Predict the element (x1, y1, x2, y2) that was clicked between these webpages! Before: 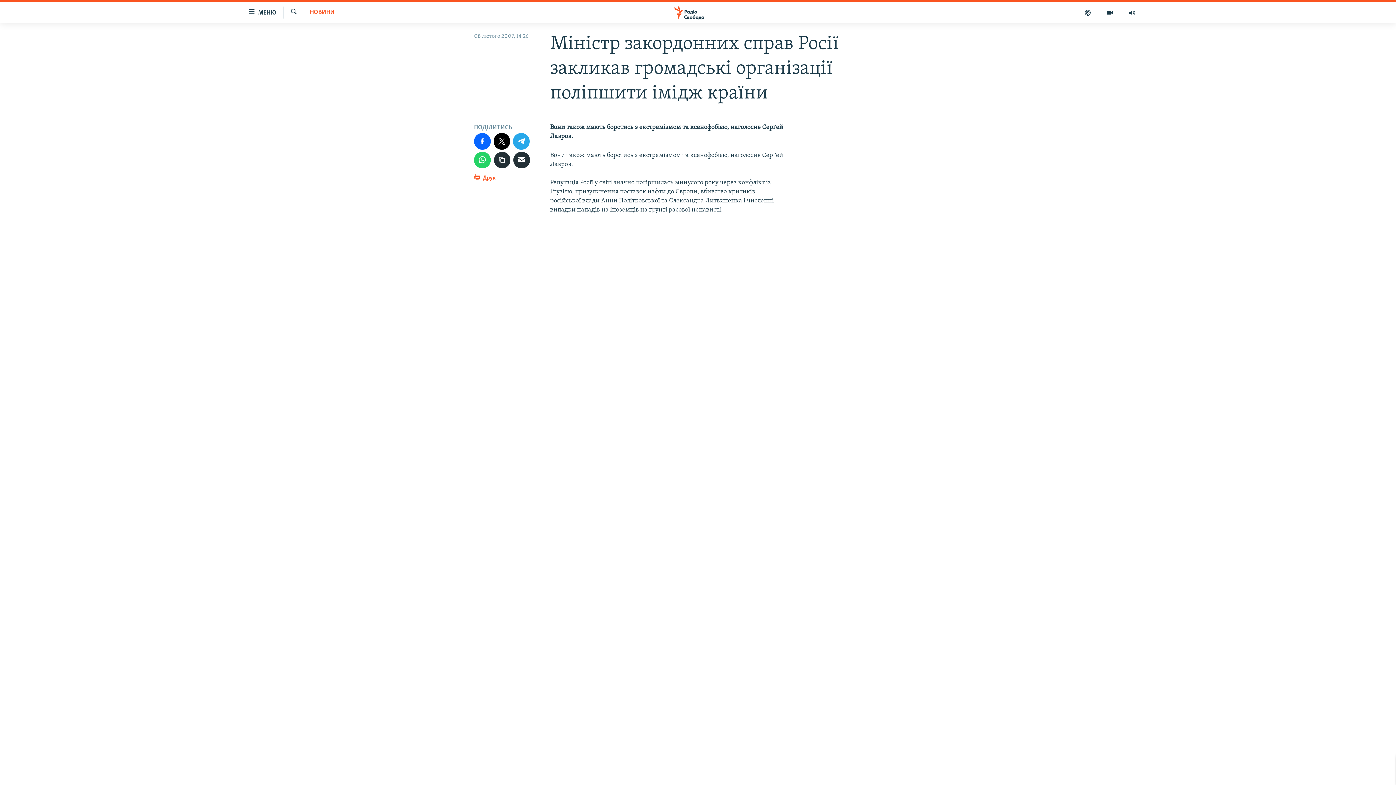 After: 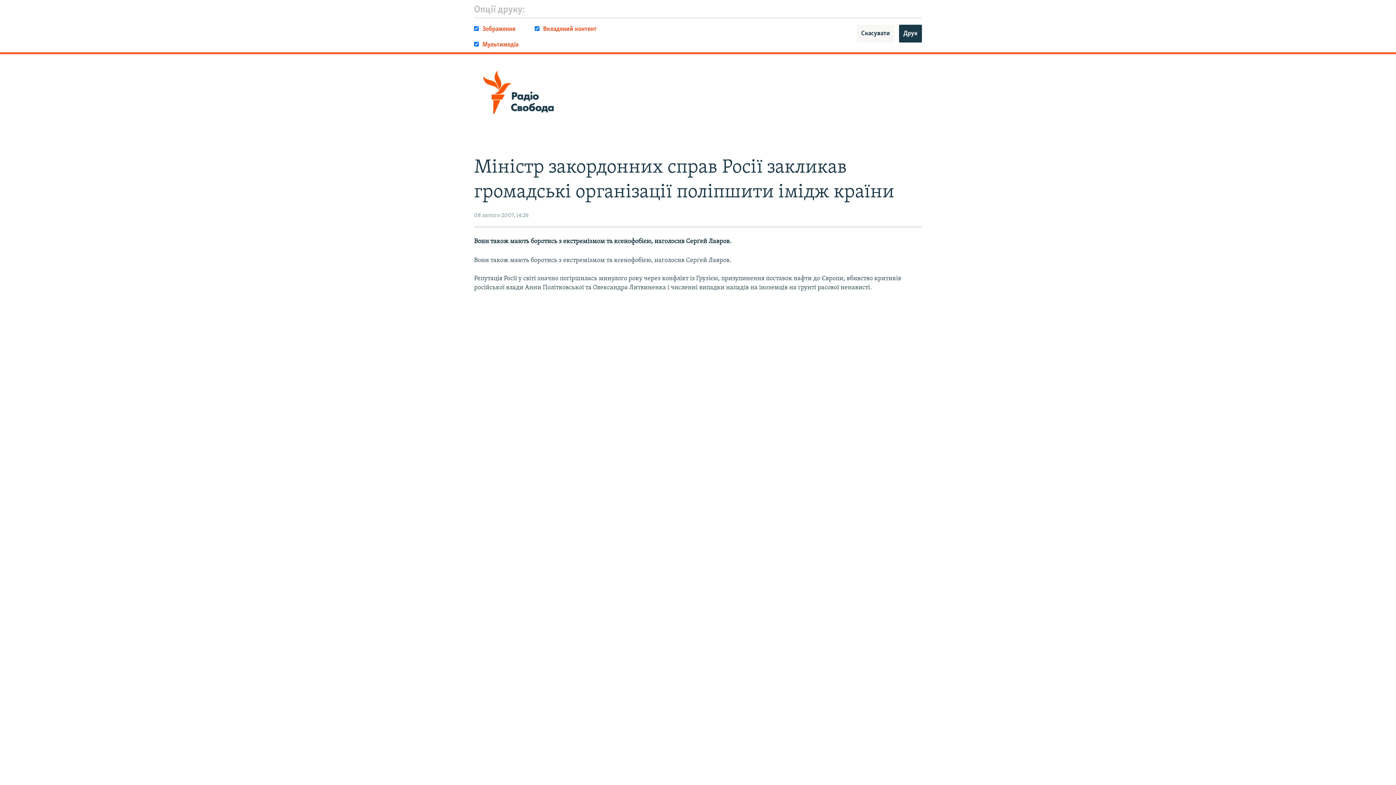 Action: label:  Друк bbox: (474, 172, 495, 186)